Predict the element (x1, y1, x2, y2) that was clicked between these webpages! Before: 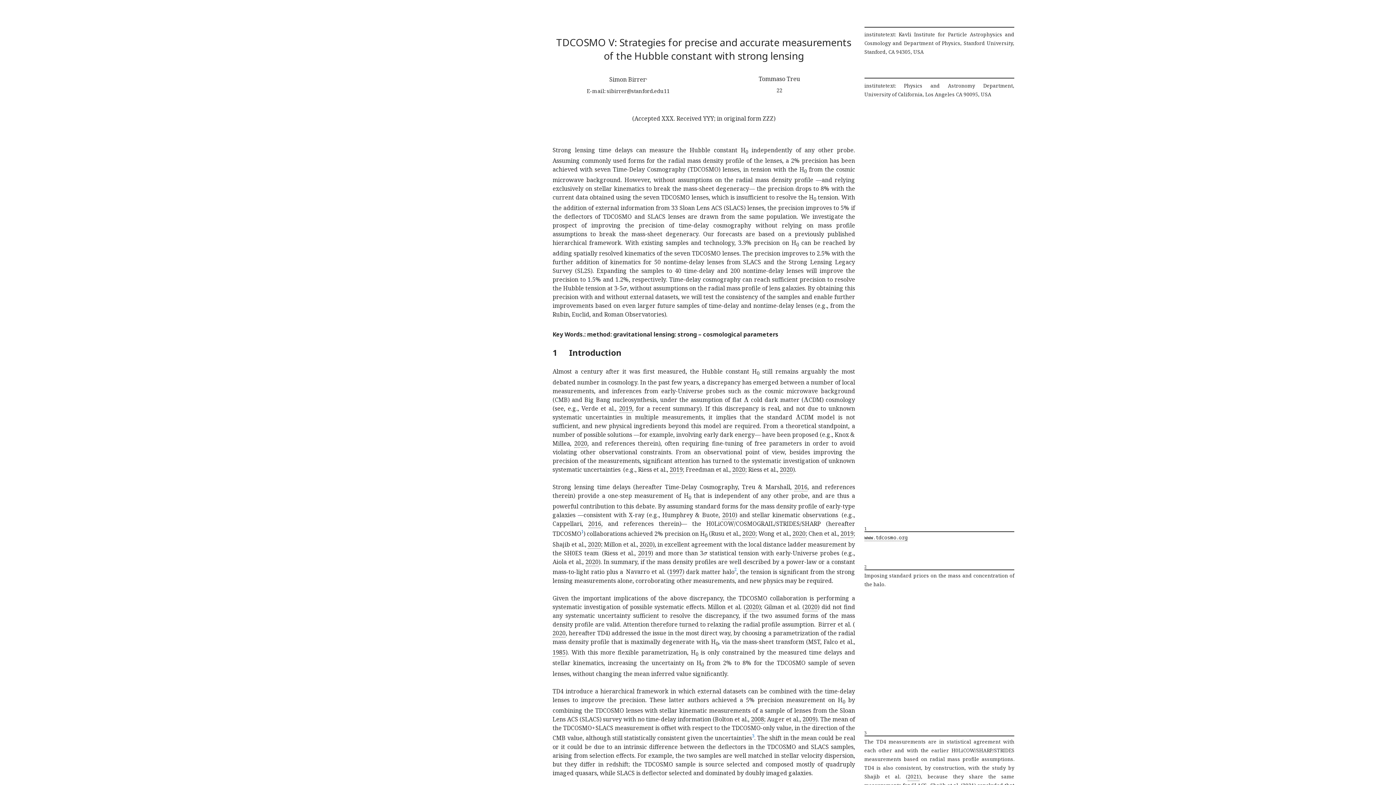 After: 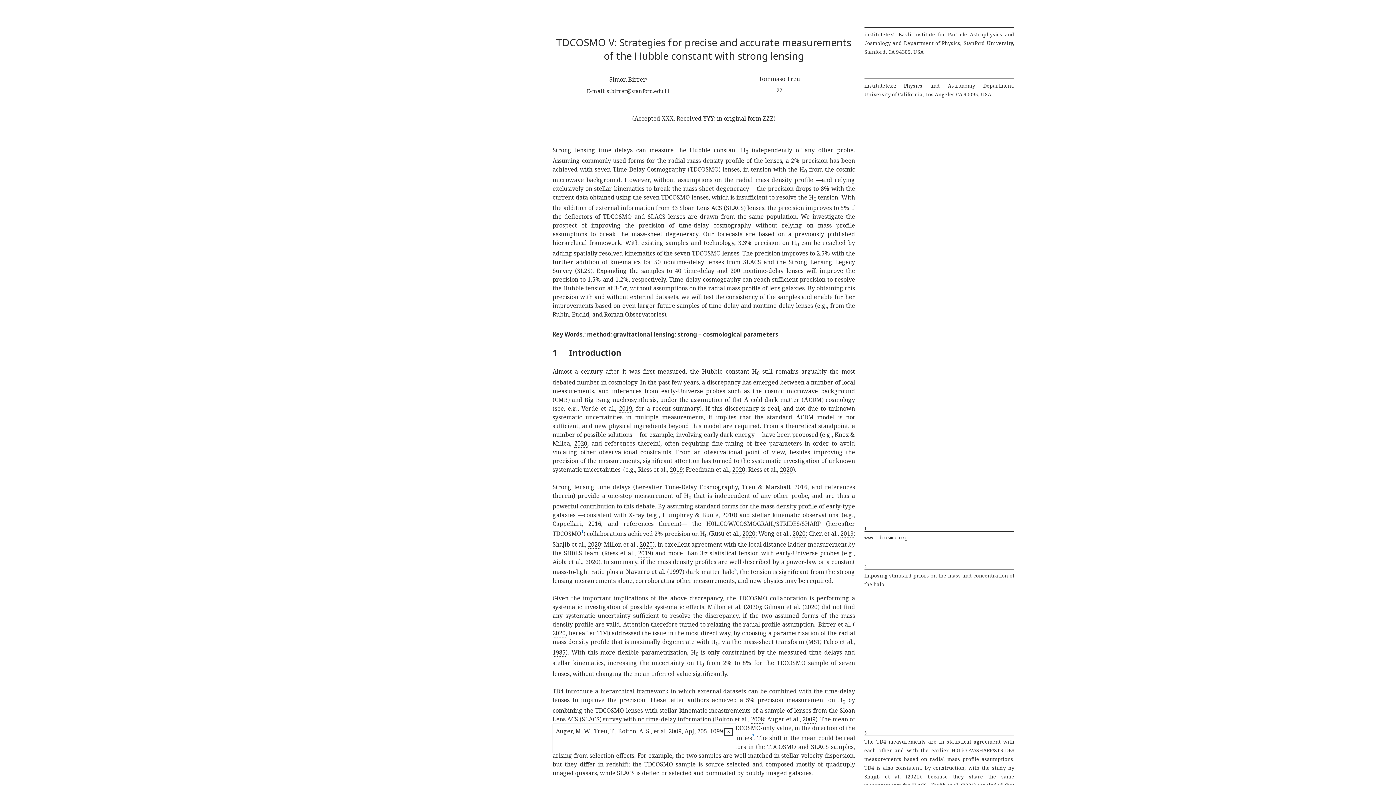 Action: label: 2009 bbox: (802, 715, 815, 723)